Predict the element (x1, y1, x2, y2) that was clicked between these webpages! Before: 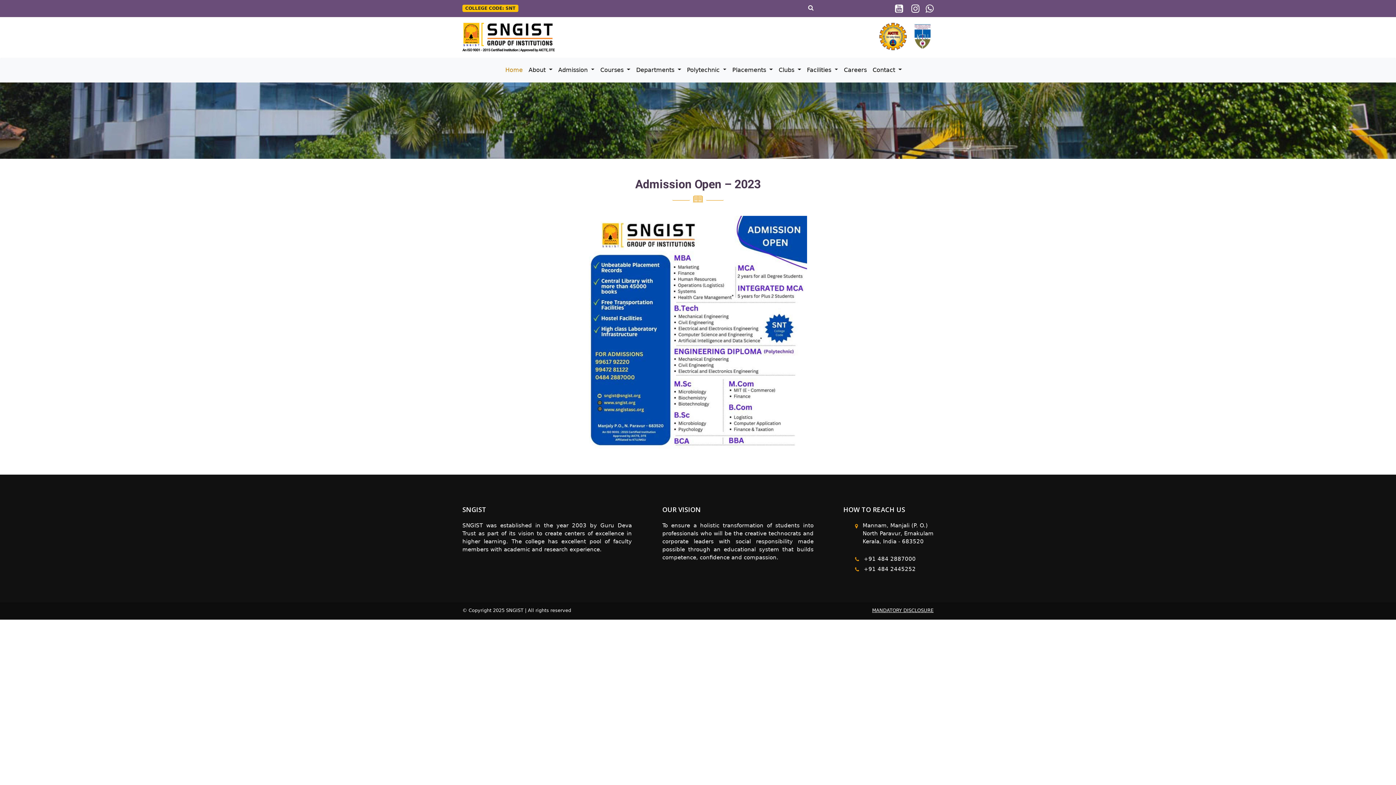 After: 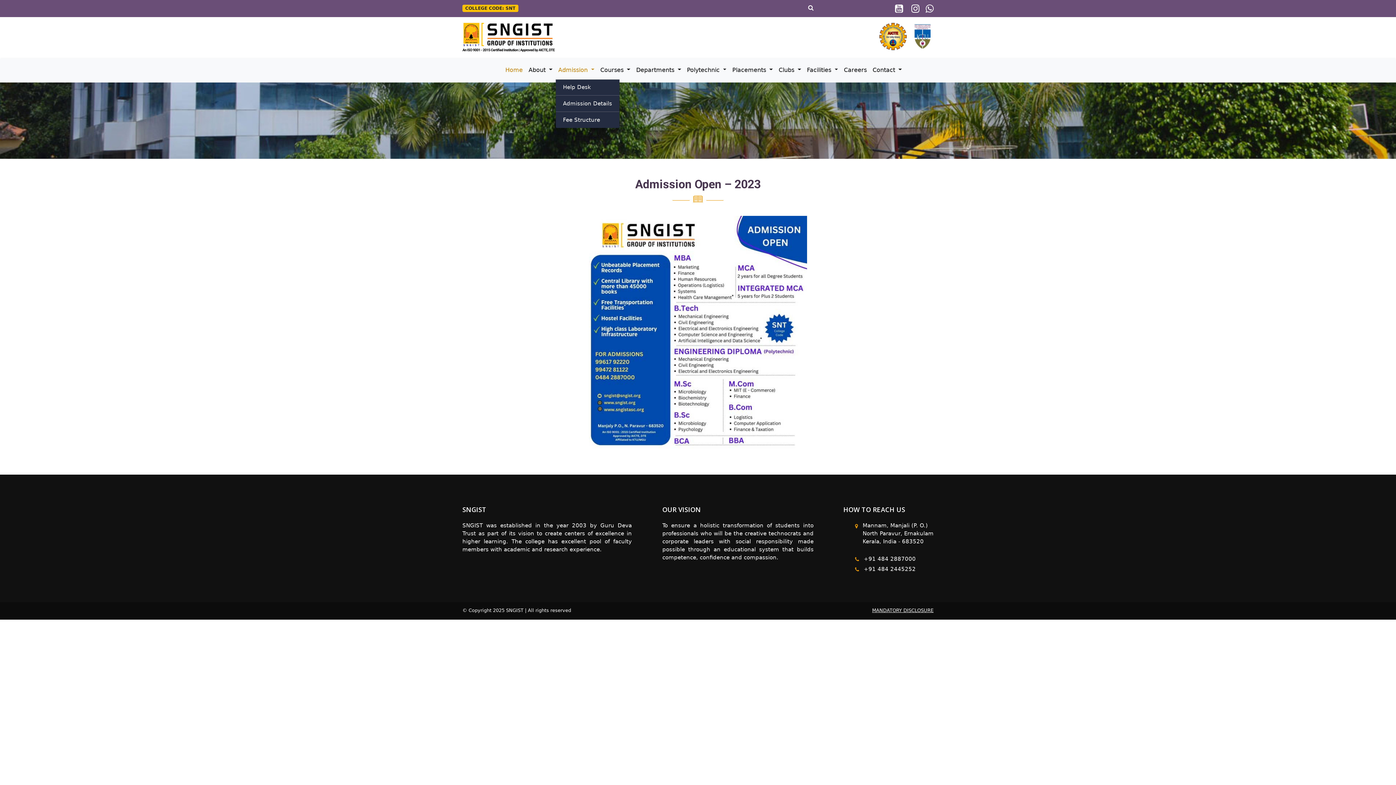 Action: bbox: (555, 60, 597, 79) label: Admission 